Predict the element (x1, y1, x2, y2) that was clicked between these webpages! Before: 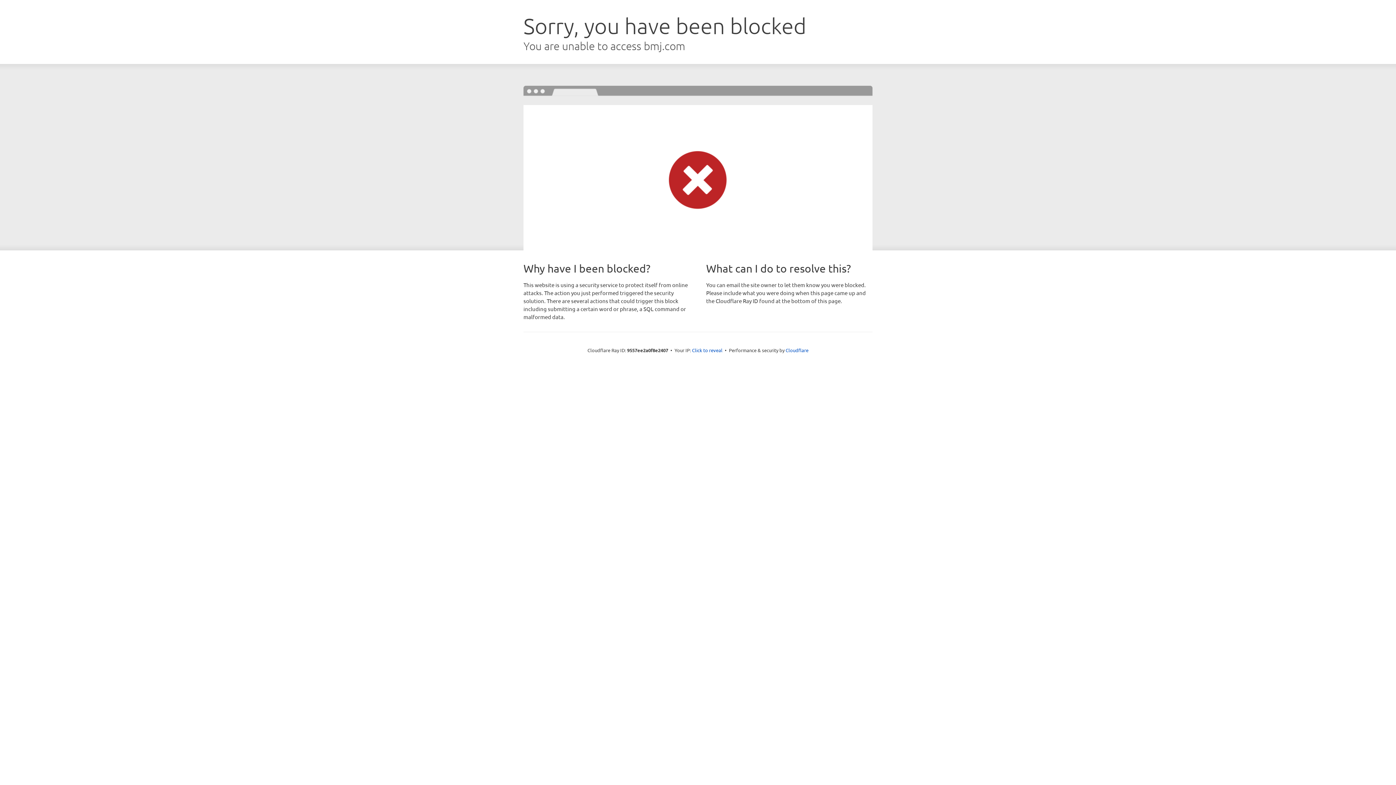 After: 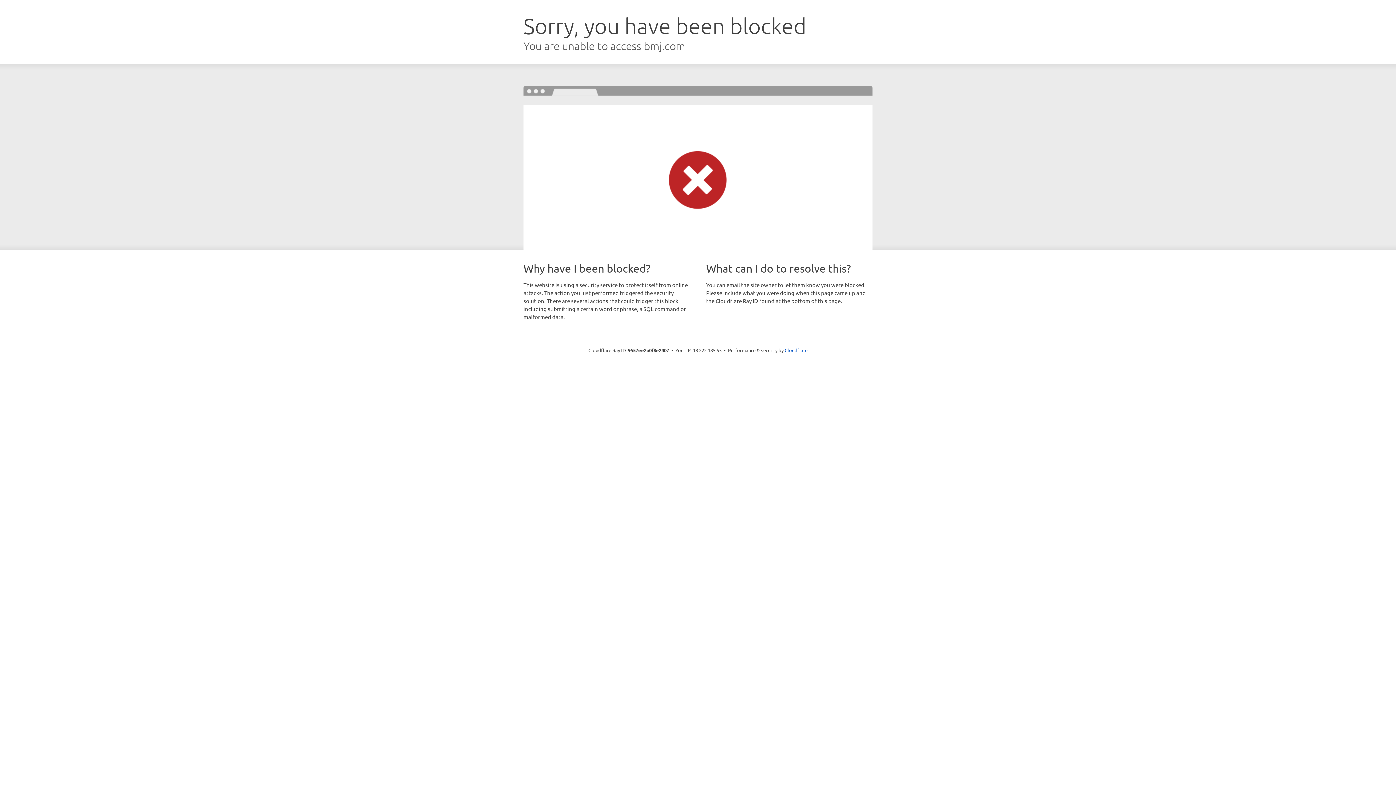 Action: bbox: (692, 346, 722, 353) label: Click to reveal